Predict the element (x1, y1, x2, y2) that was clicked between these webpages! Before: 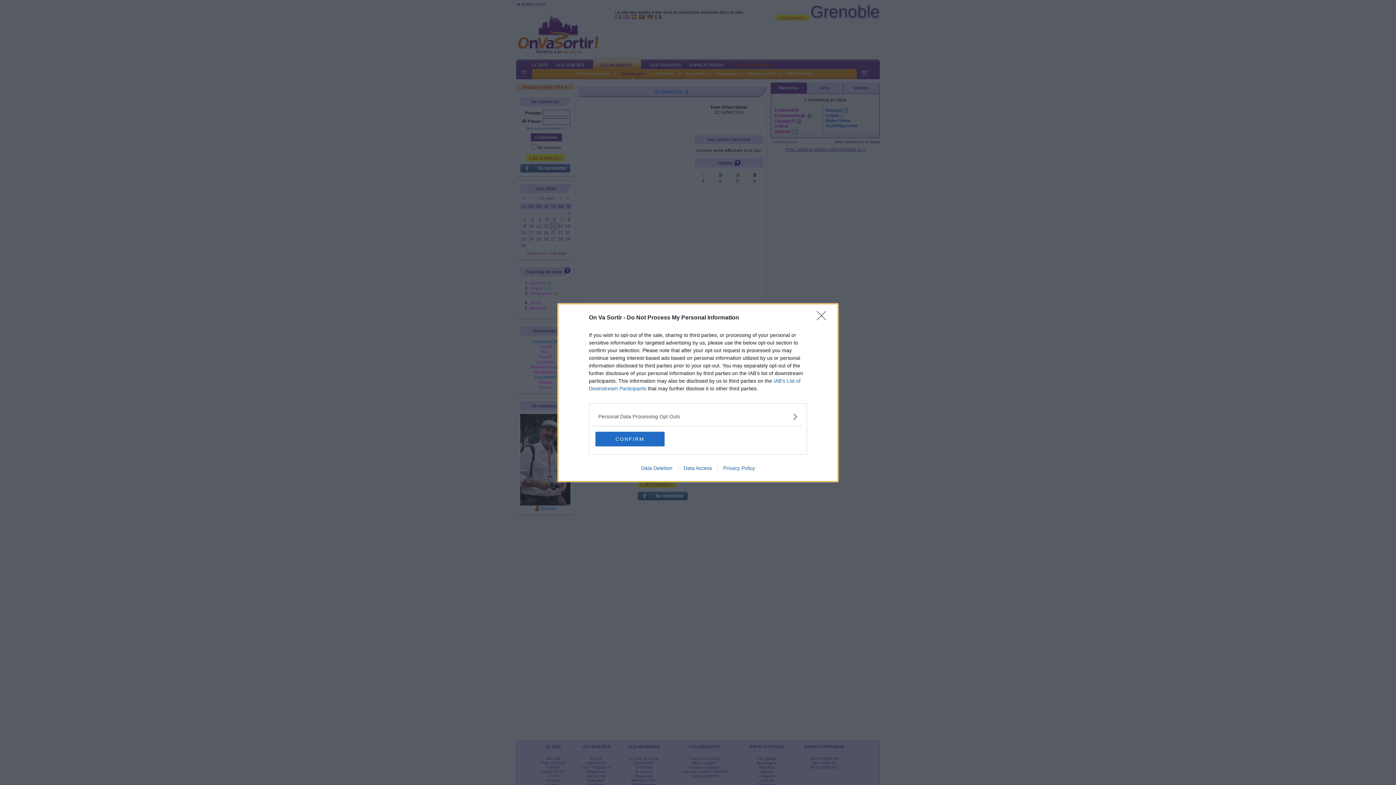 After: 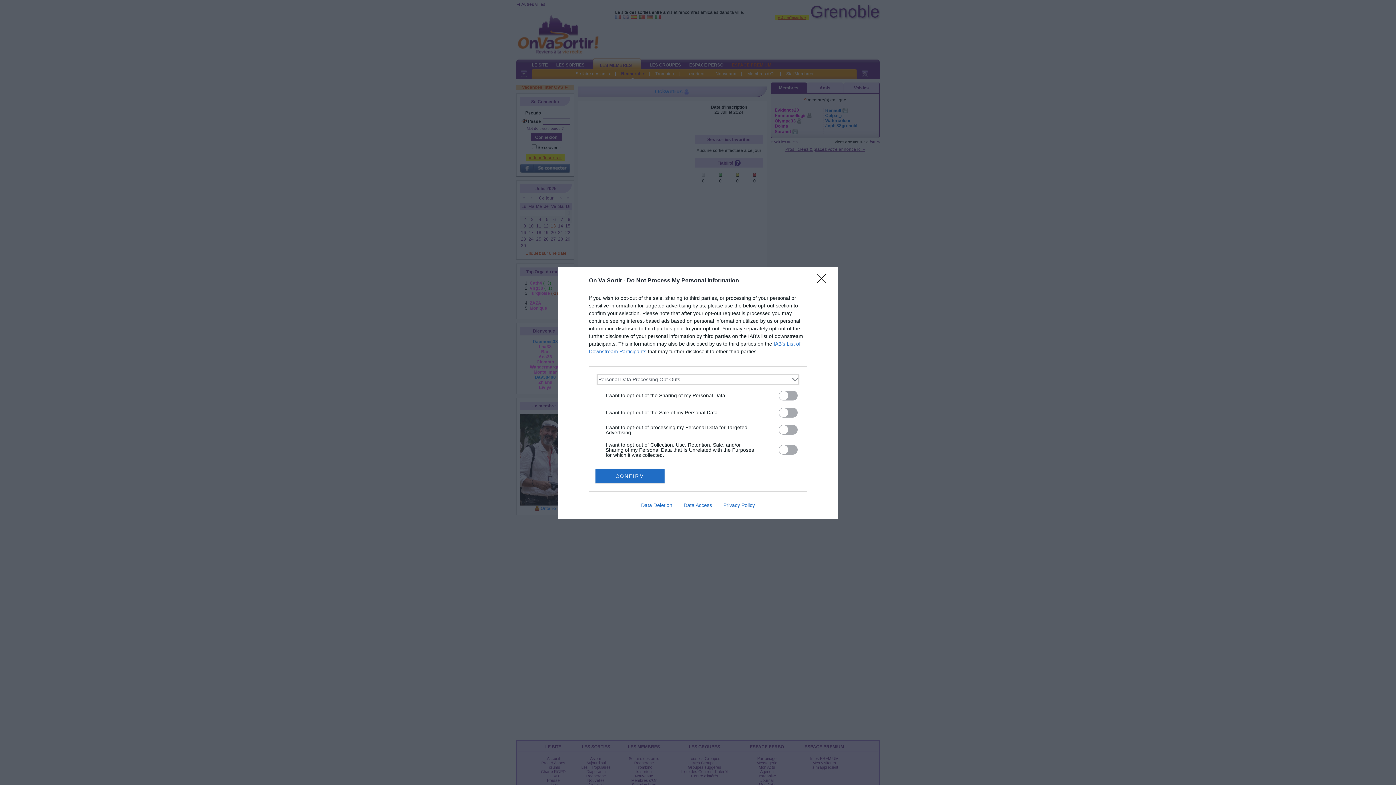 Action: bbox: (598, 412, 797, 420) label: Opt-Outs